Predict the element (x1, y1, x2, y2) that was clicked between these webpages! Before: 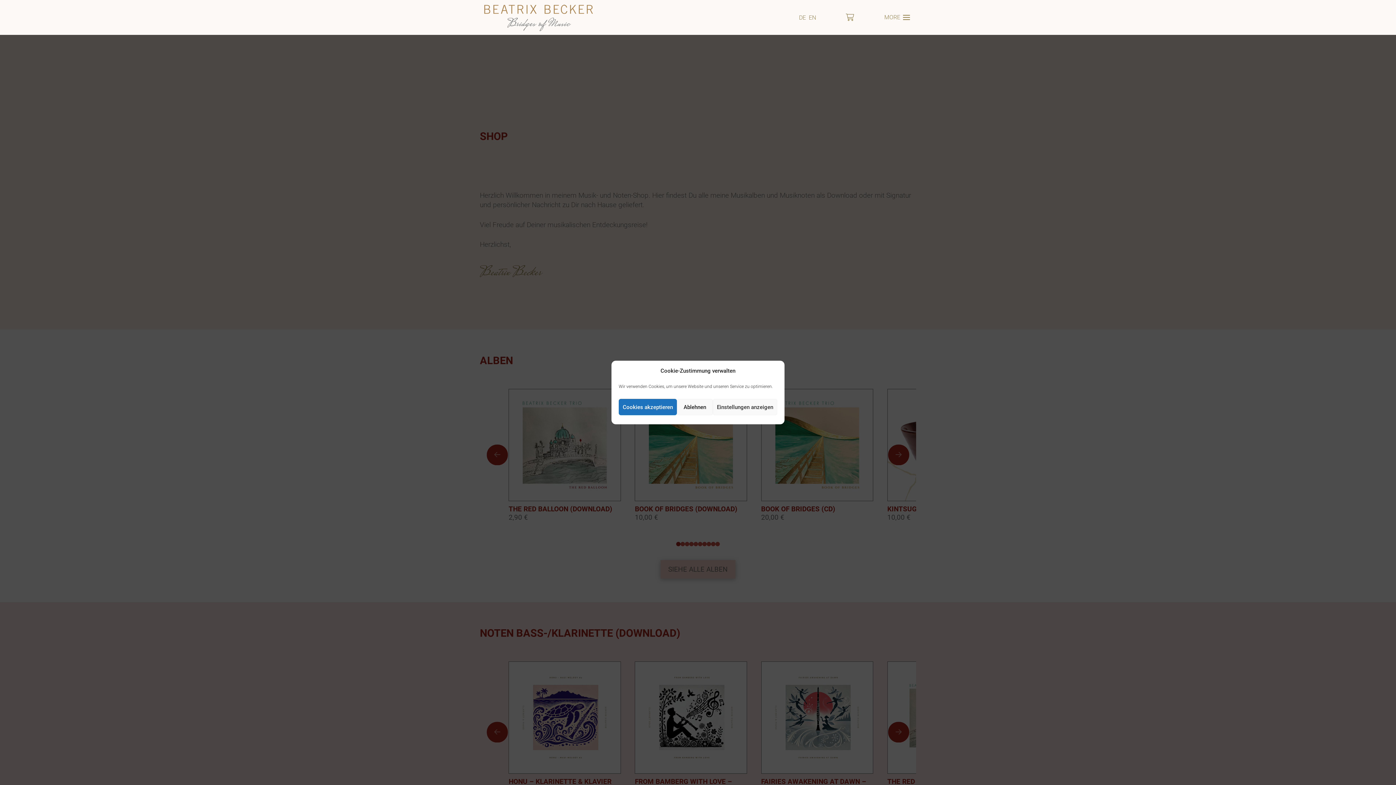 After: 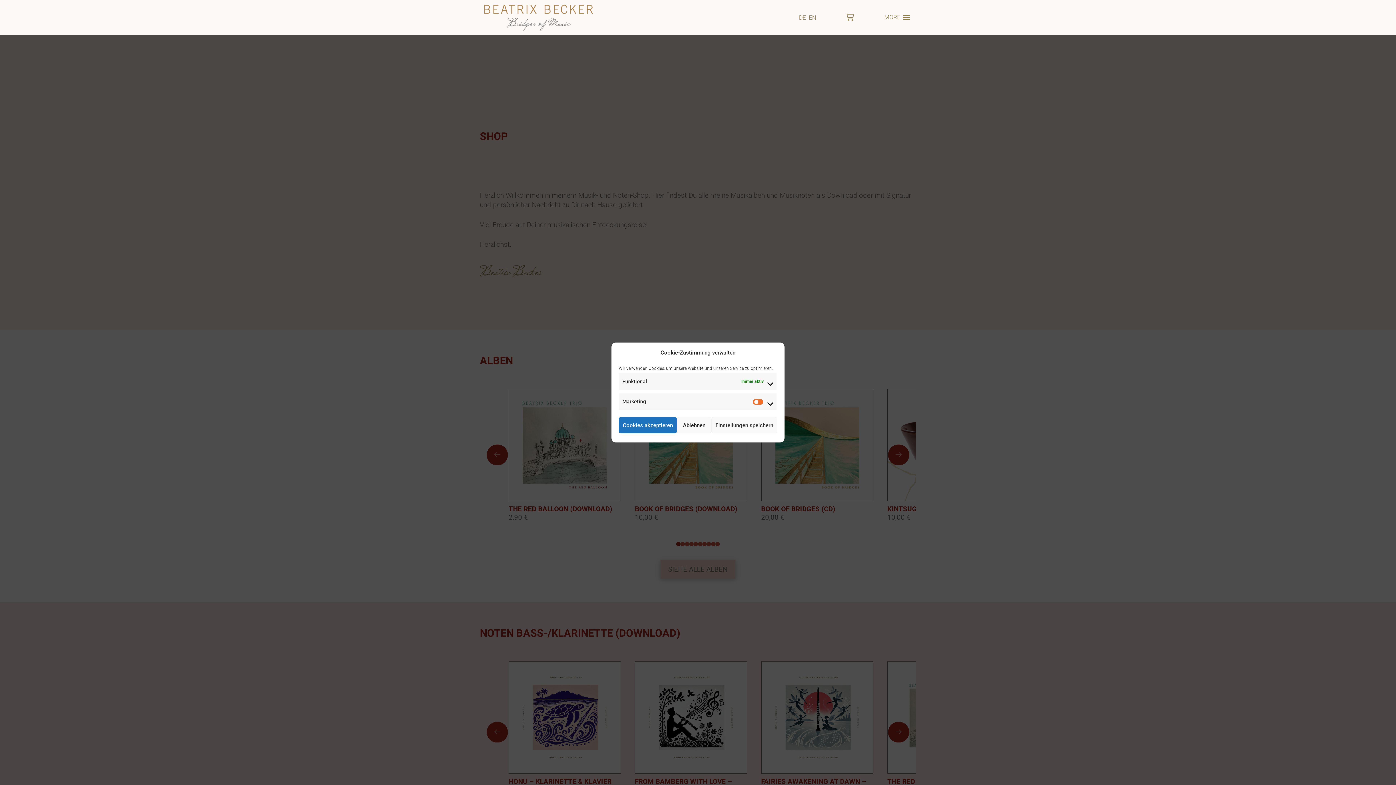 Action: bbox: (713, 399, 777, 415) label: Einstellungen anzeigen